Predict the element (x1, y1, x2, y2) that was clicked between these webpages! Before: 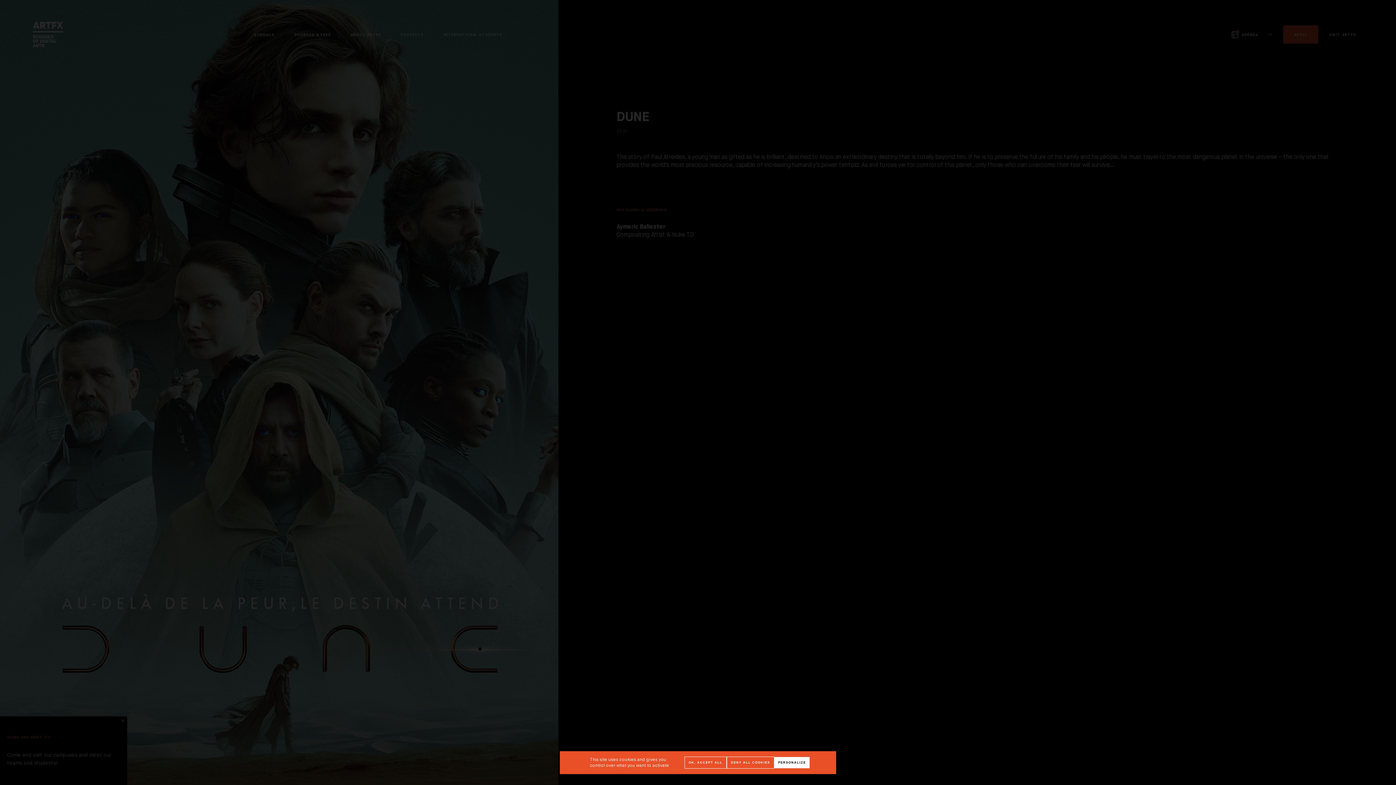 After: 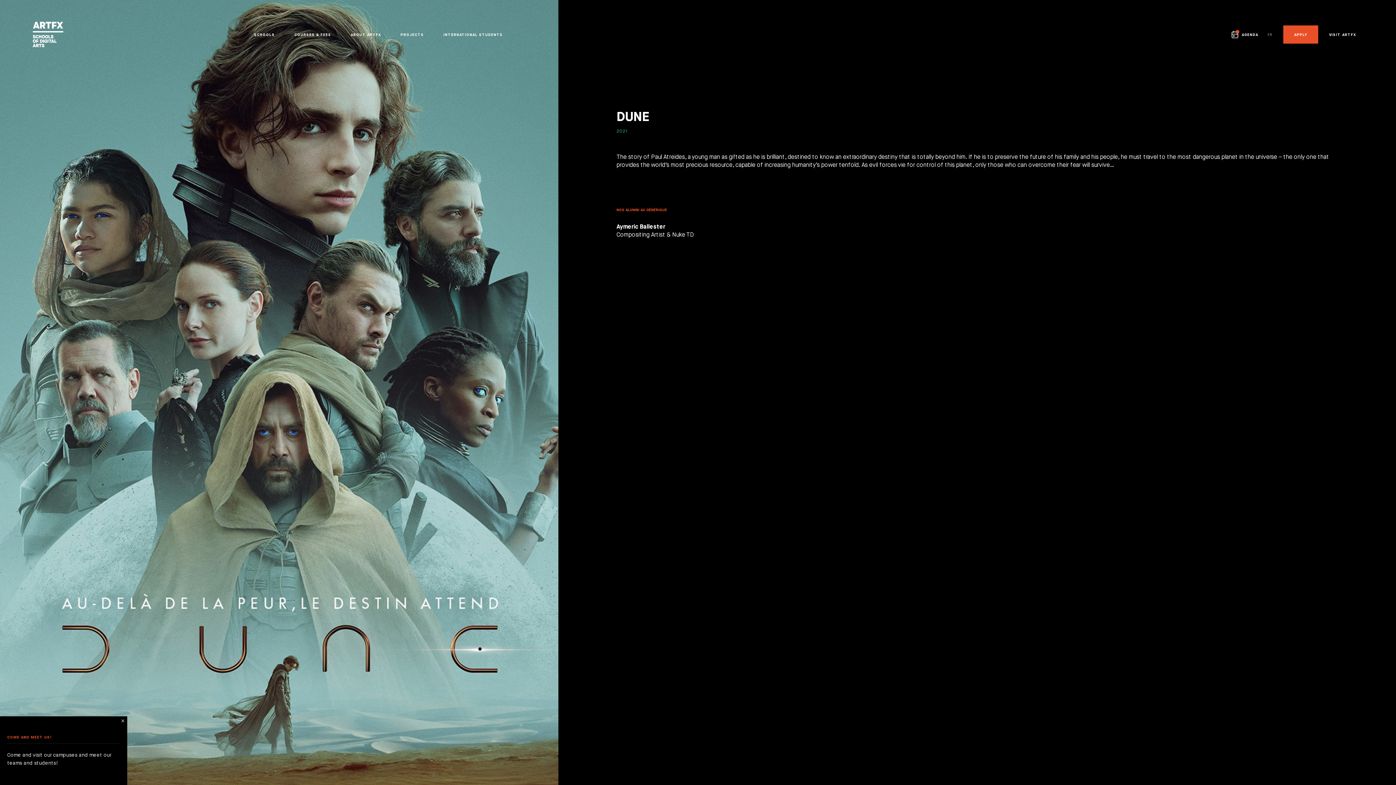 Action: label: OK, ACCEPT ALL bbox: (684, 757, 726, 769)